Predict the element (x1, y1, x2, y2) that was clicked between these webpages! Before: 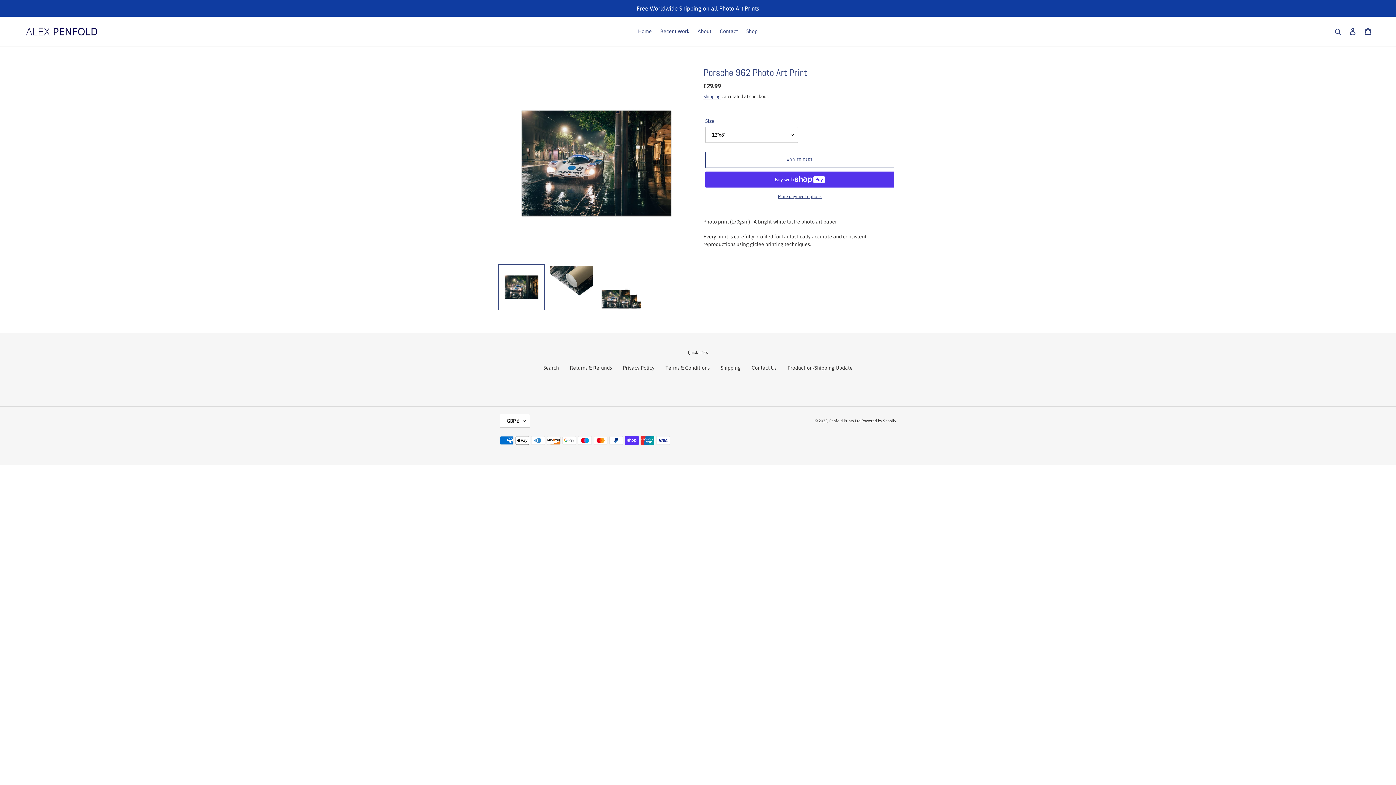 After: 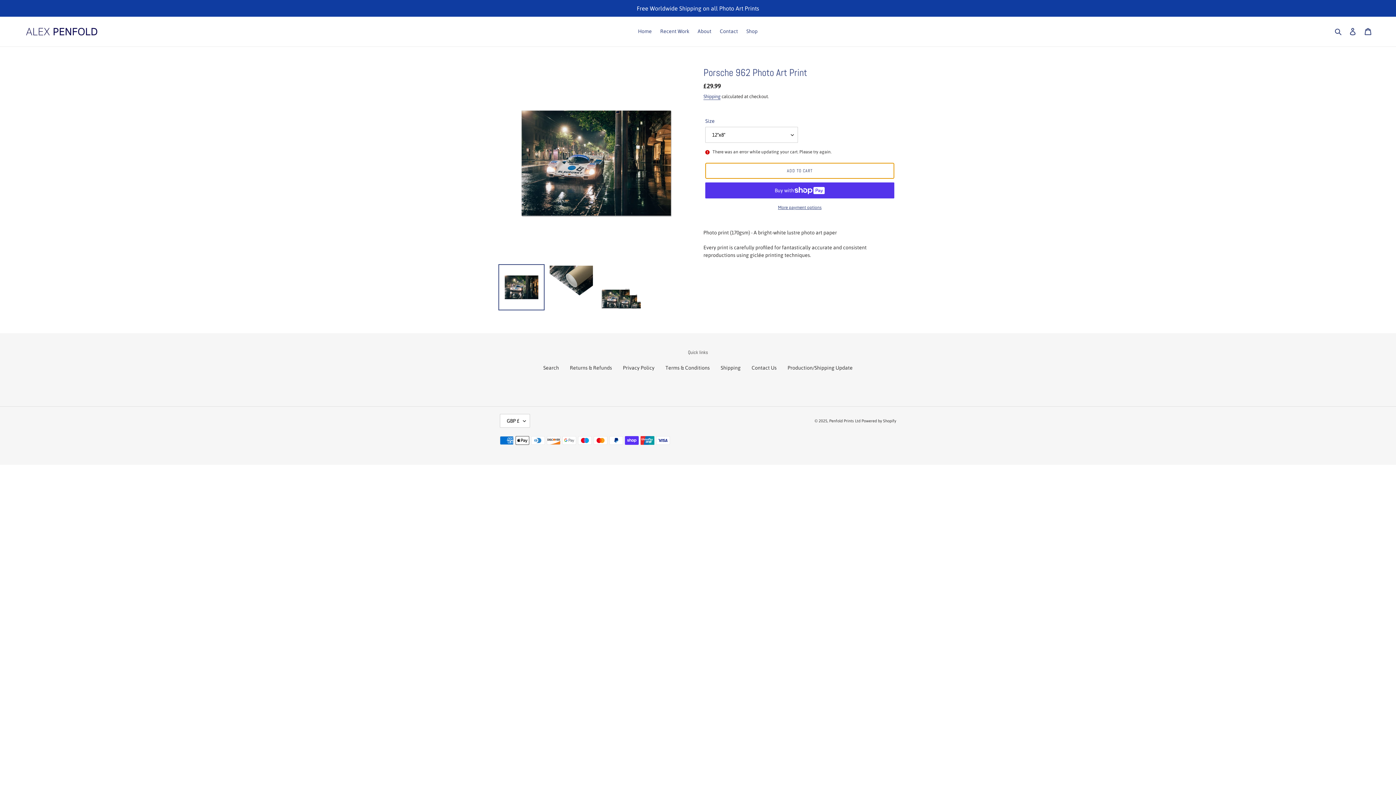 Action: label: Add to cart bbox: (705, 152, 894, 168)